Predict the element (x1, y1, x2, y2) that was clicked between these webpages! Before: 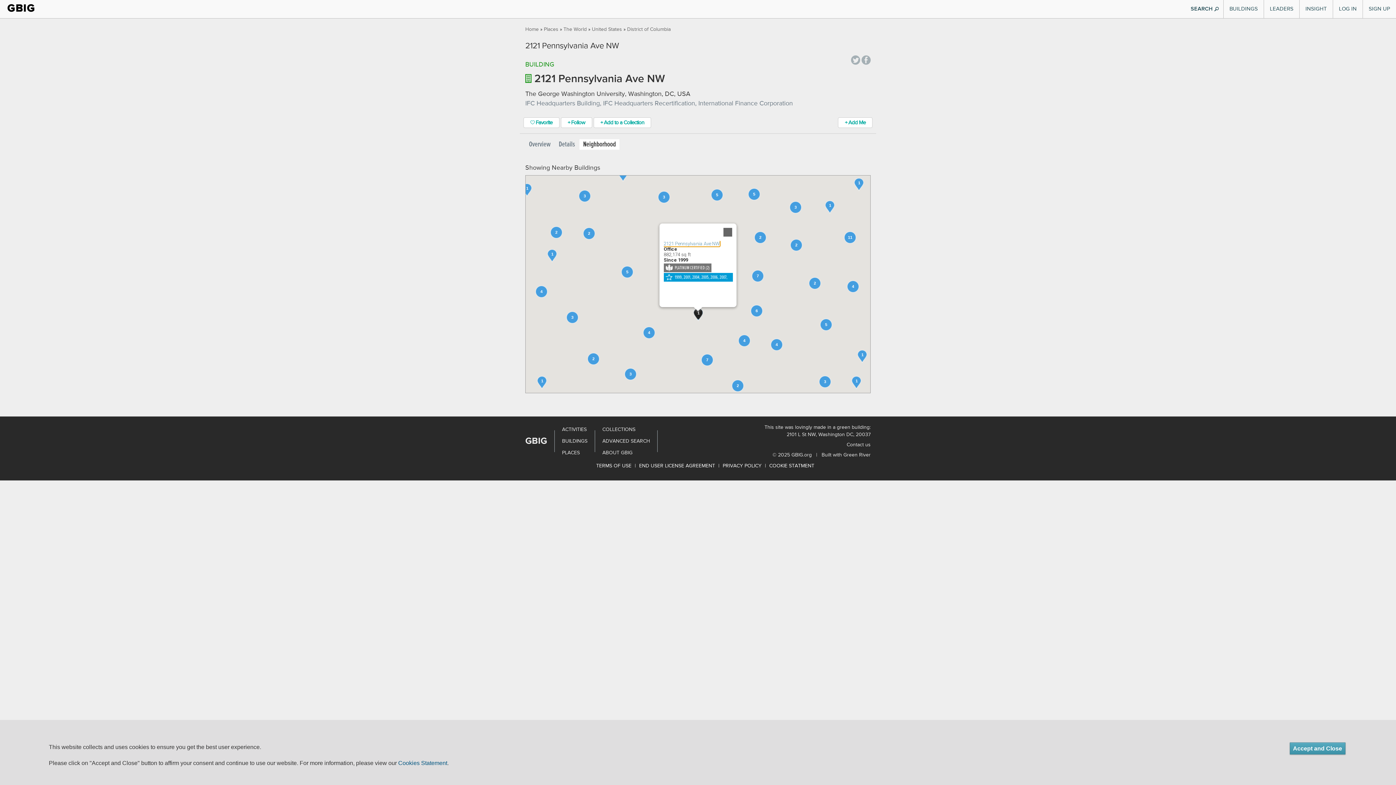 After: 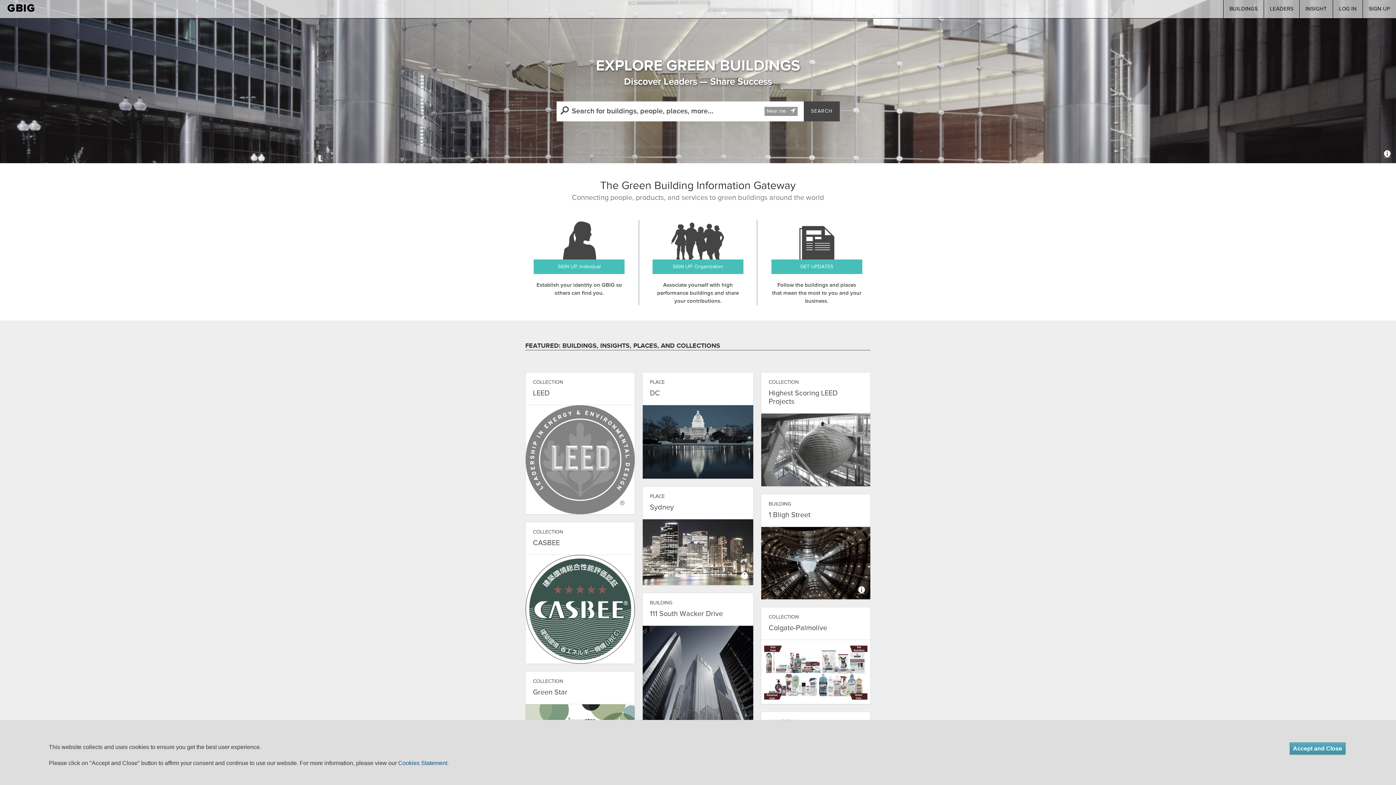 Action: label: Home bbox: (525, 26, 538, 32)